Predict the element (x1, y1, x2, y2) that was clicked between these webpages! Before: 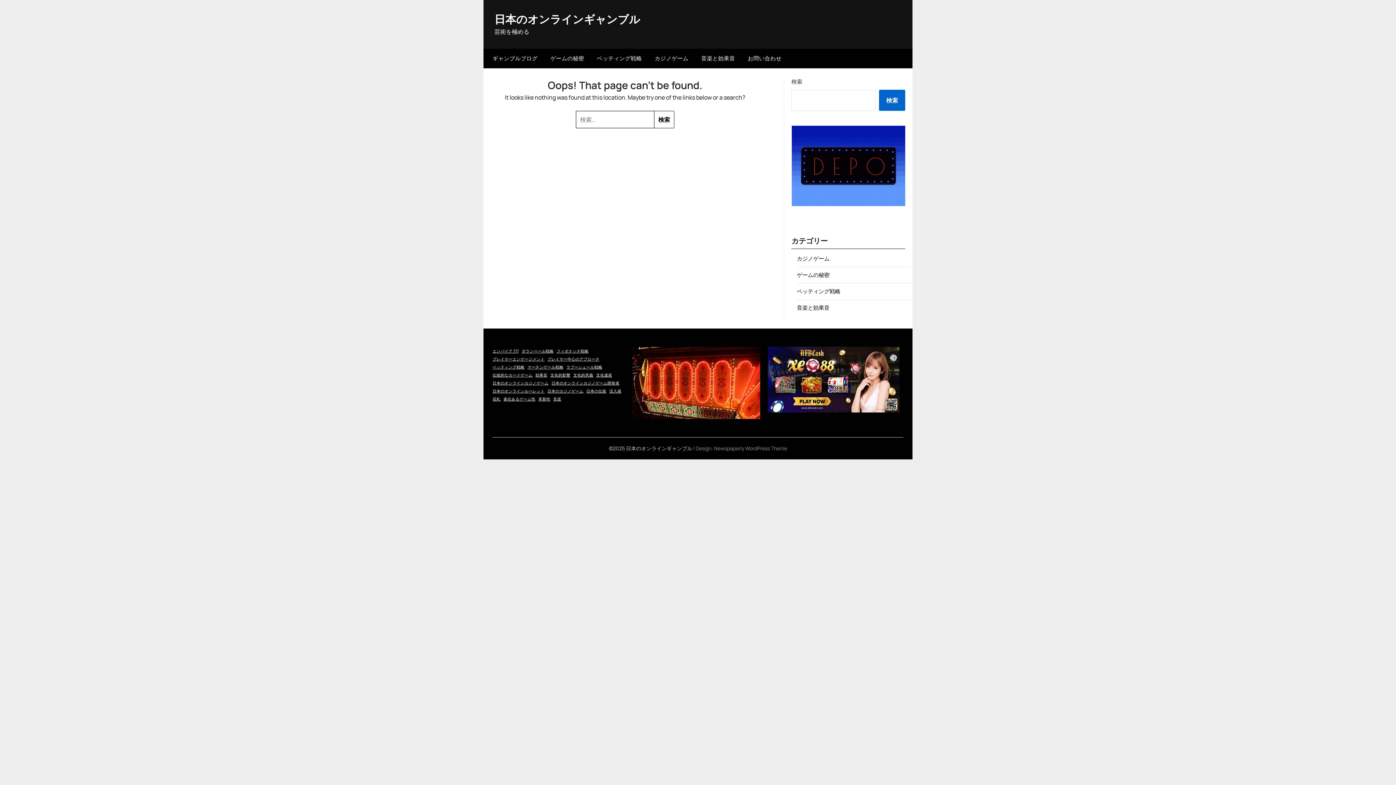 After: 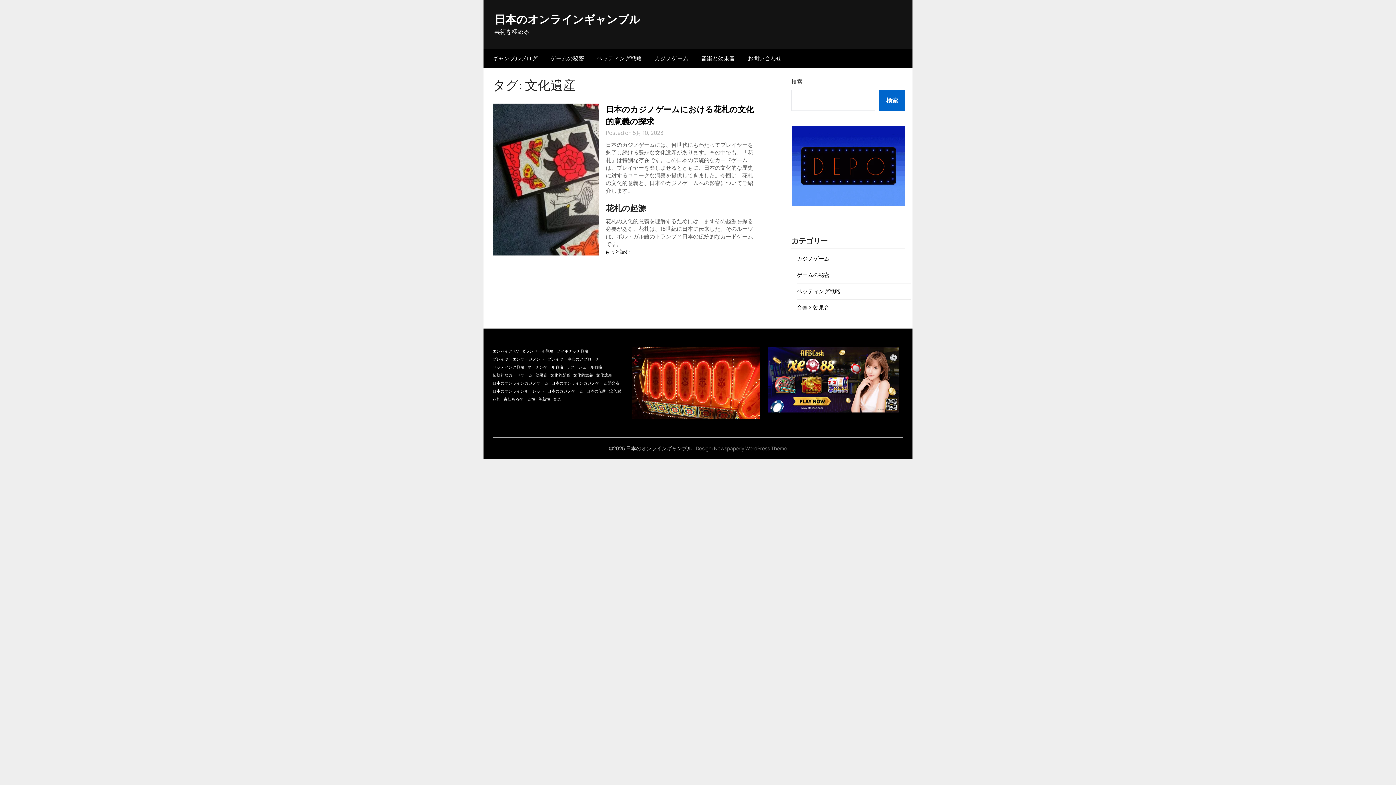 Action: label: 文化遺産 (1個の項目) bbox: (596, 372, 612, 378)